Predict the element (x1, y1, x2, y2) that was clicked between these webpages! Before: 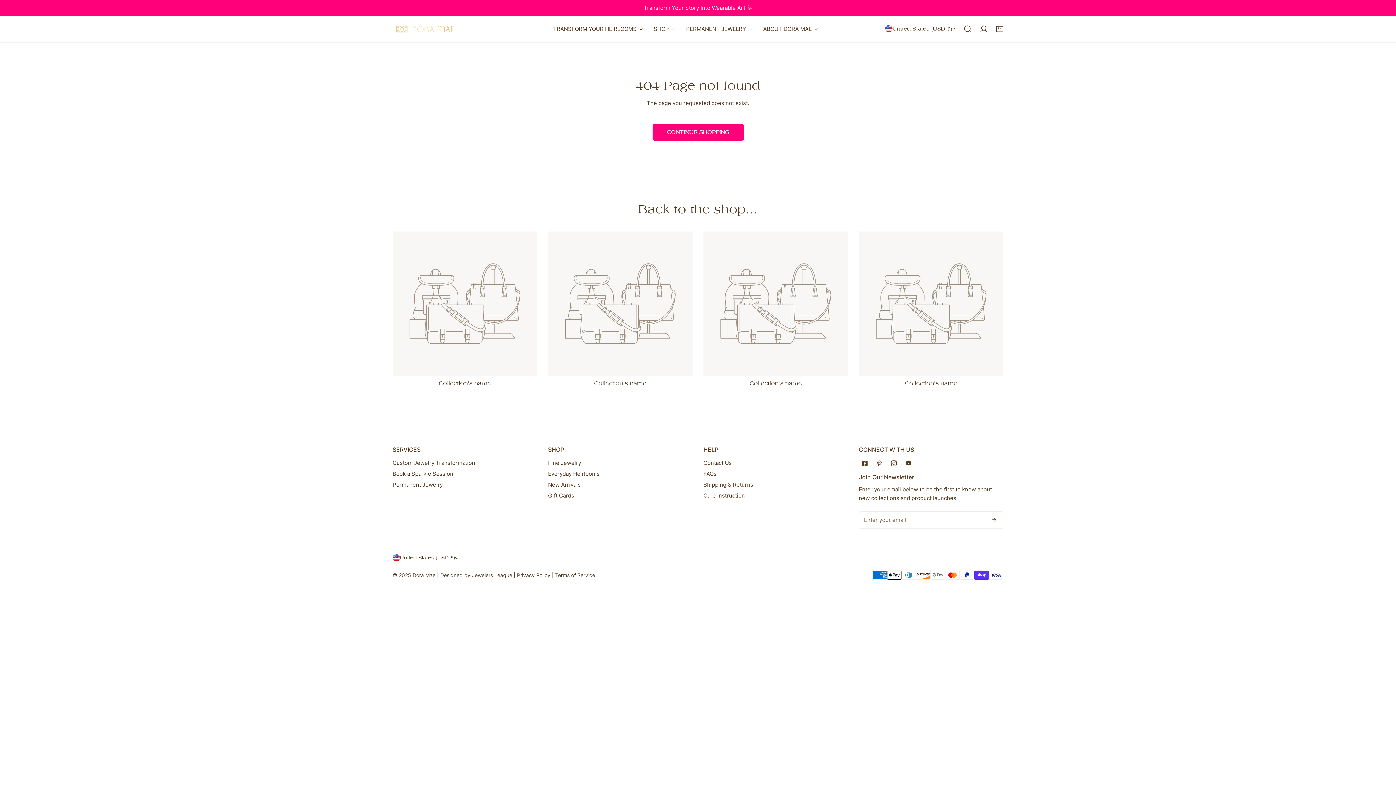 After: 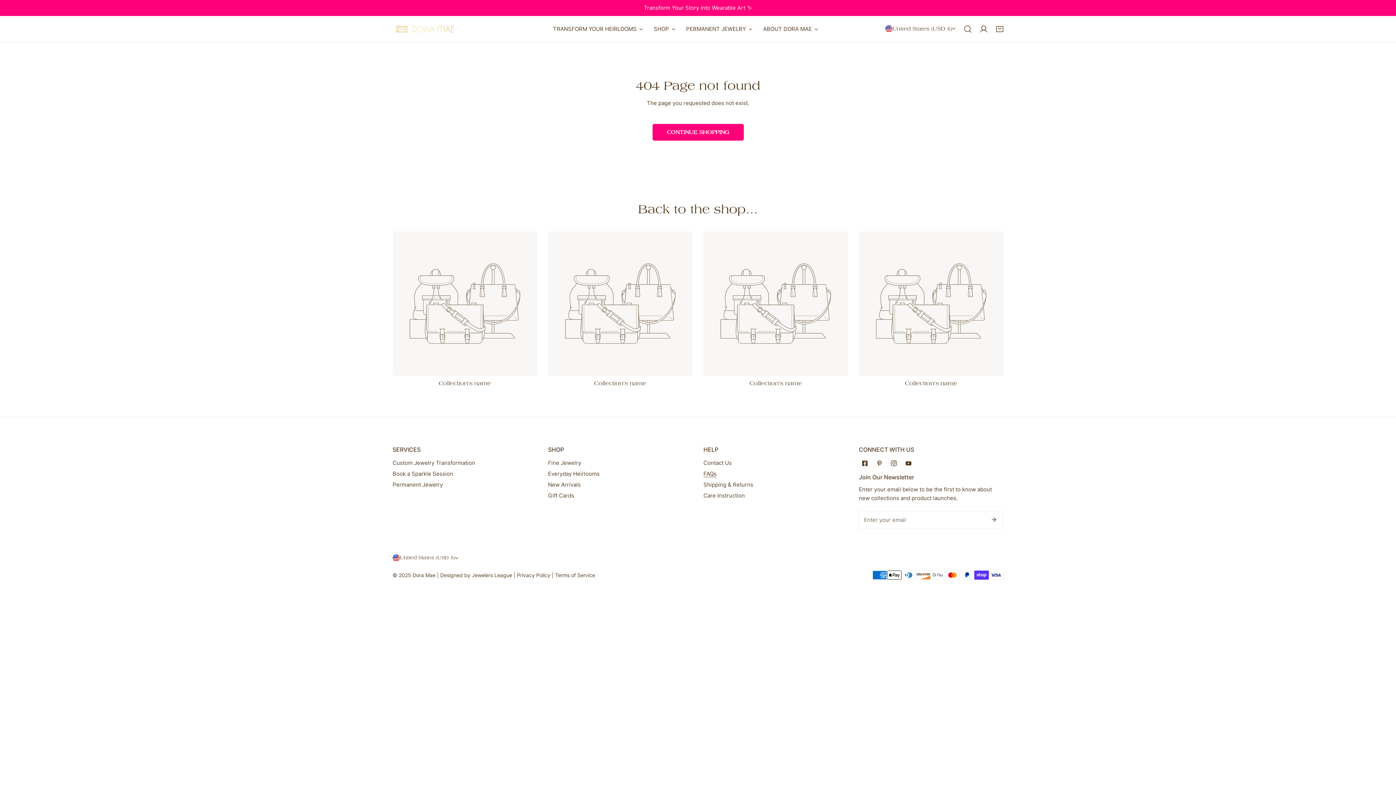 Action: bbox: (703, 470, 716, 477) label: FAQs